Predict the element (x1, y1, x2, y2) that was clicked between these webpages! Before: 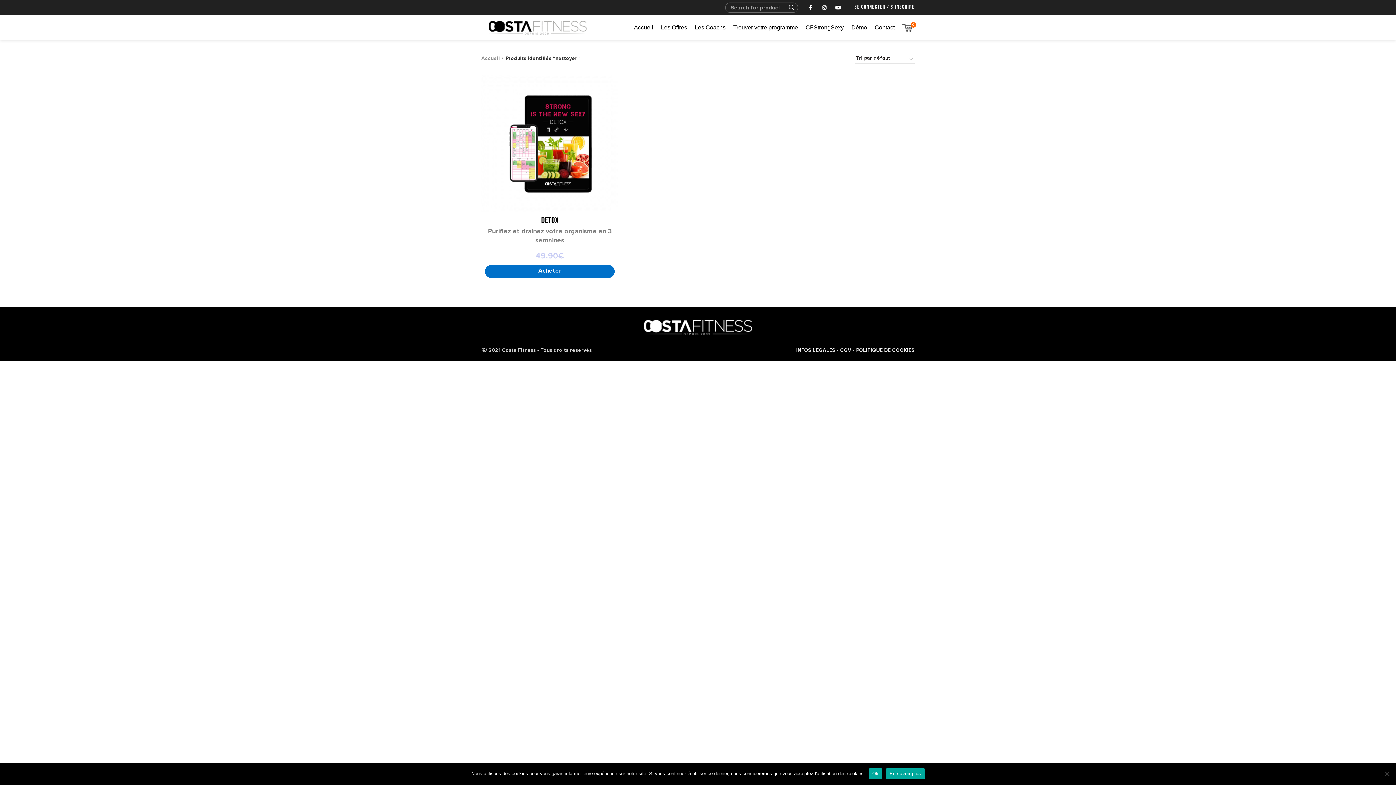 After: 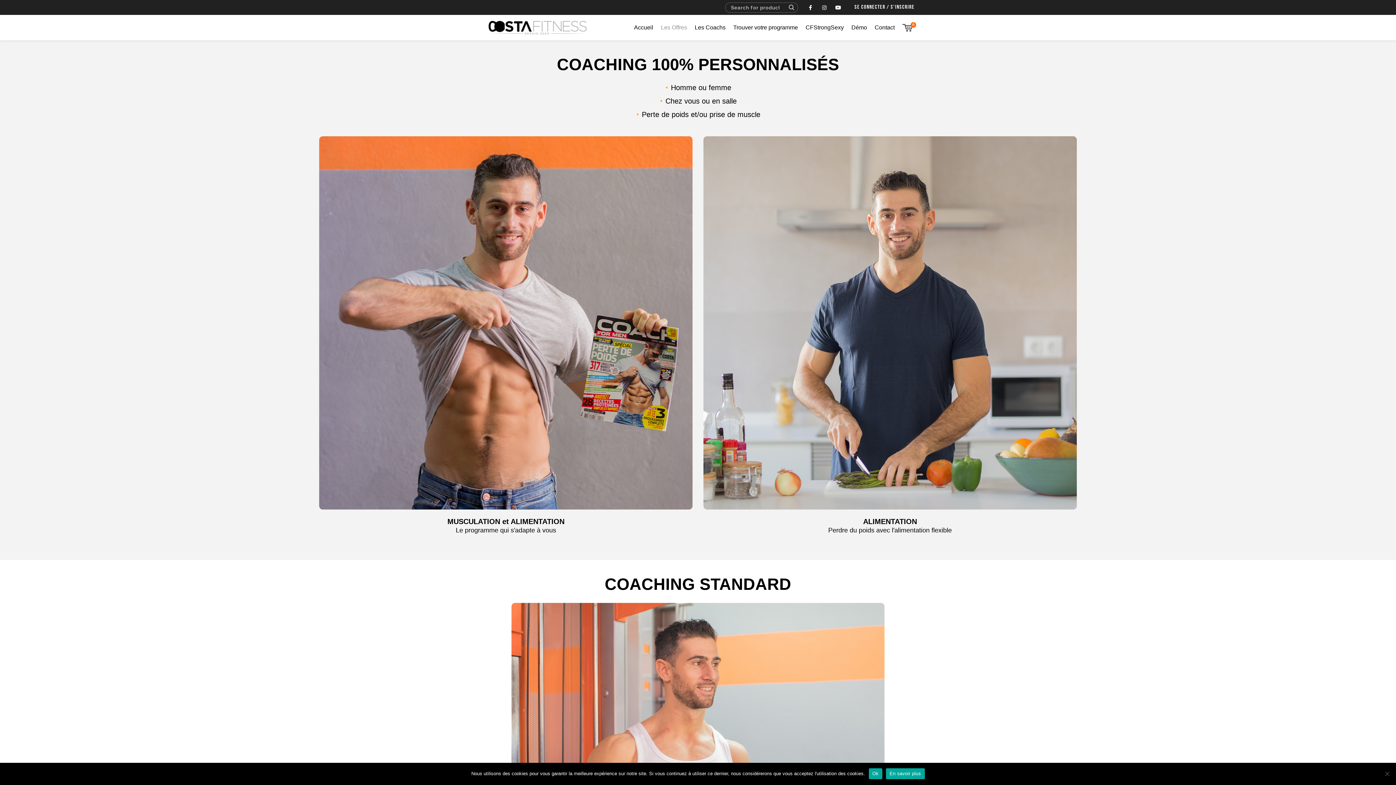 Action: label: Les Offres bbox: (657, 20, 690, 34)